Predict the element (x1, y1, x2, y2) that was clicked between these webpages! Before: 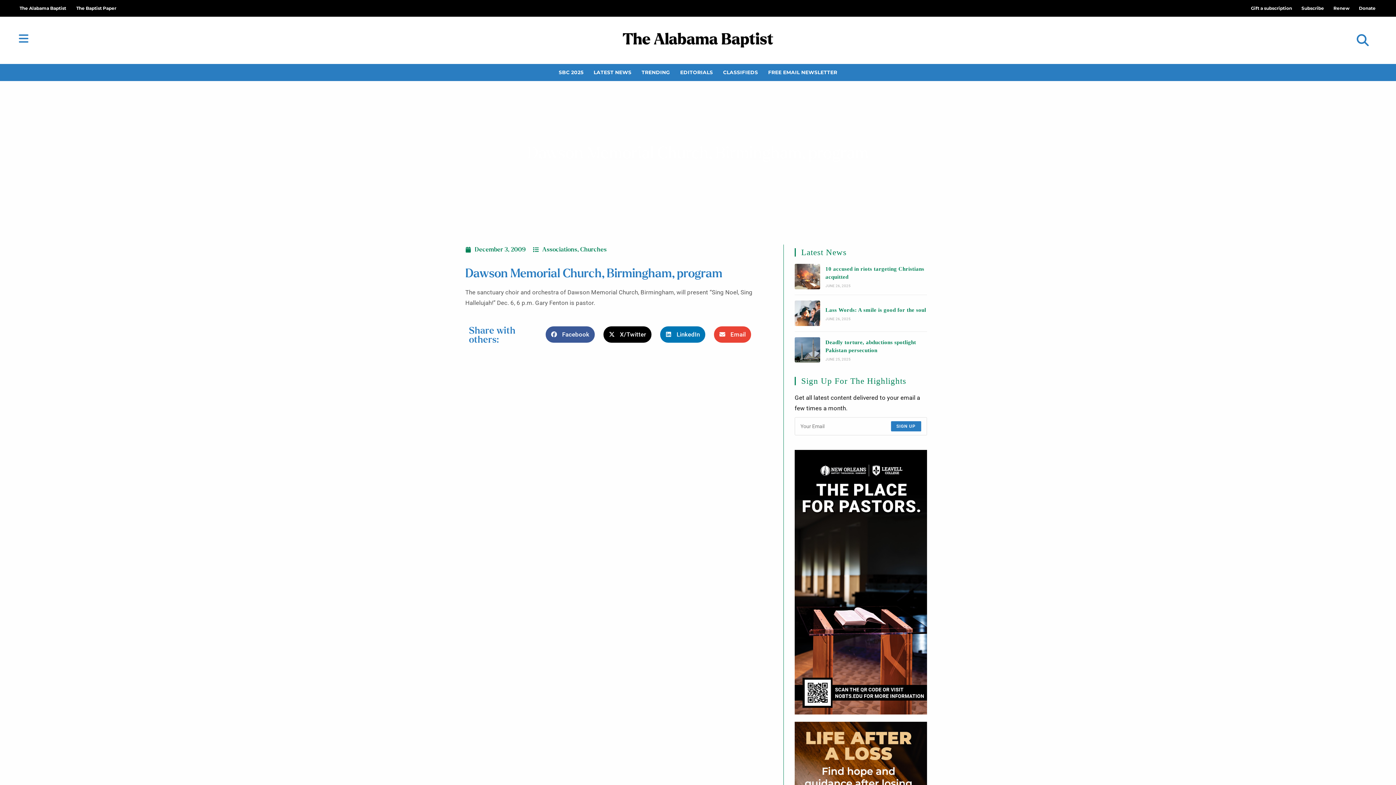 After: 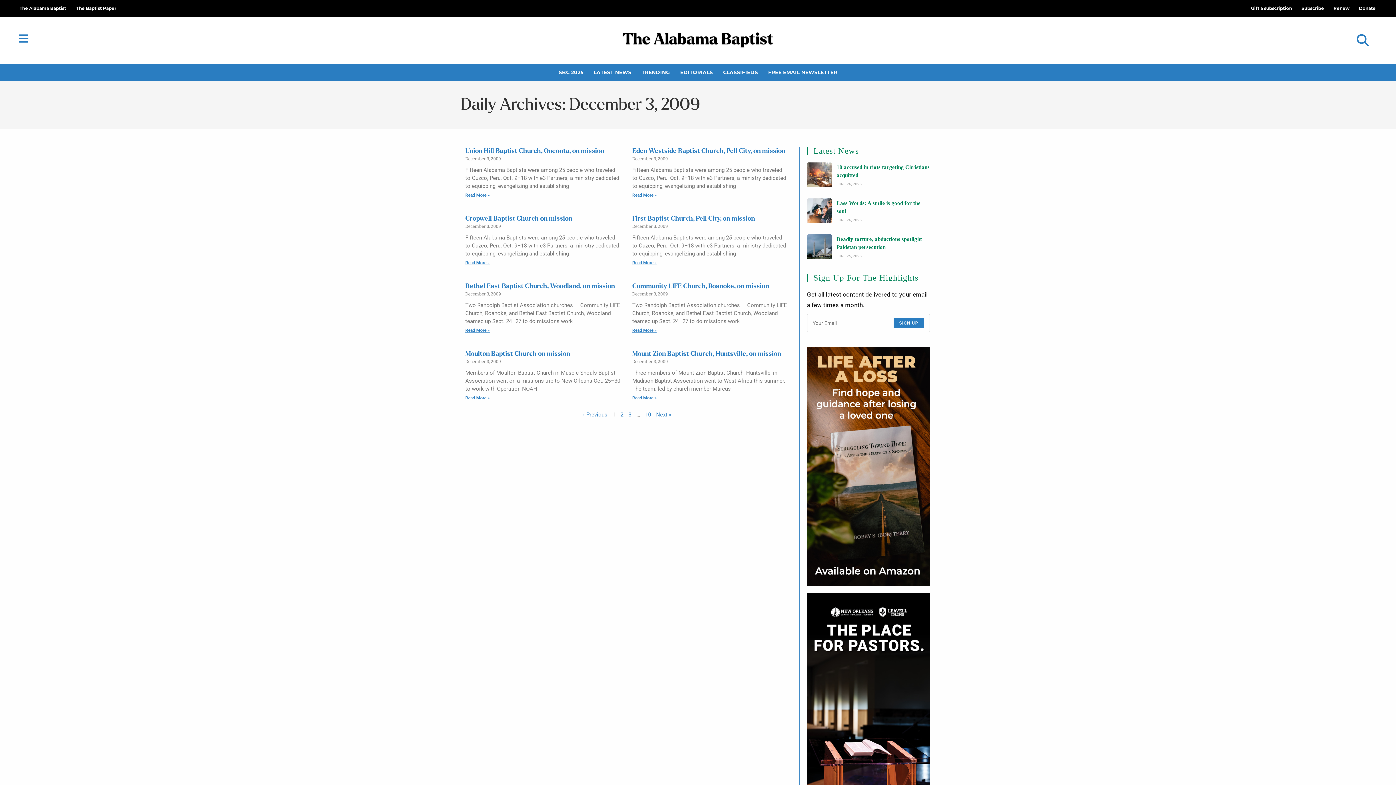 Action: label: December 3, 2009 bbox: (465, 244, 525, 255)